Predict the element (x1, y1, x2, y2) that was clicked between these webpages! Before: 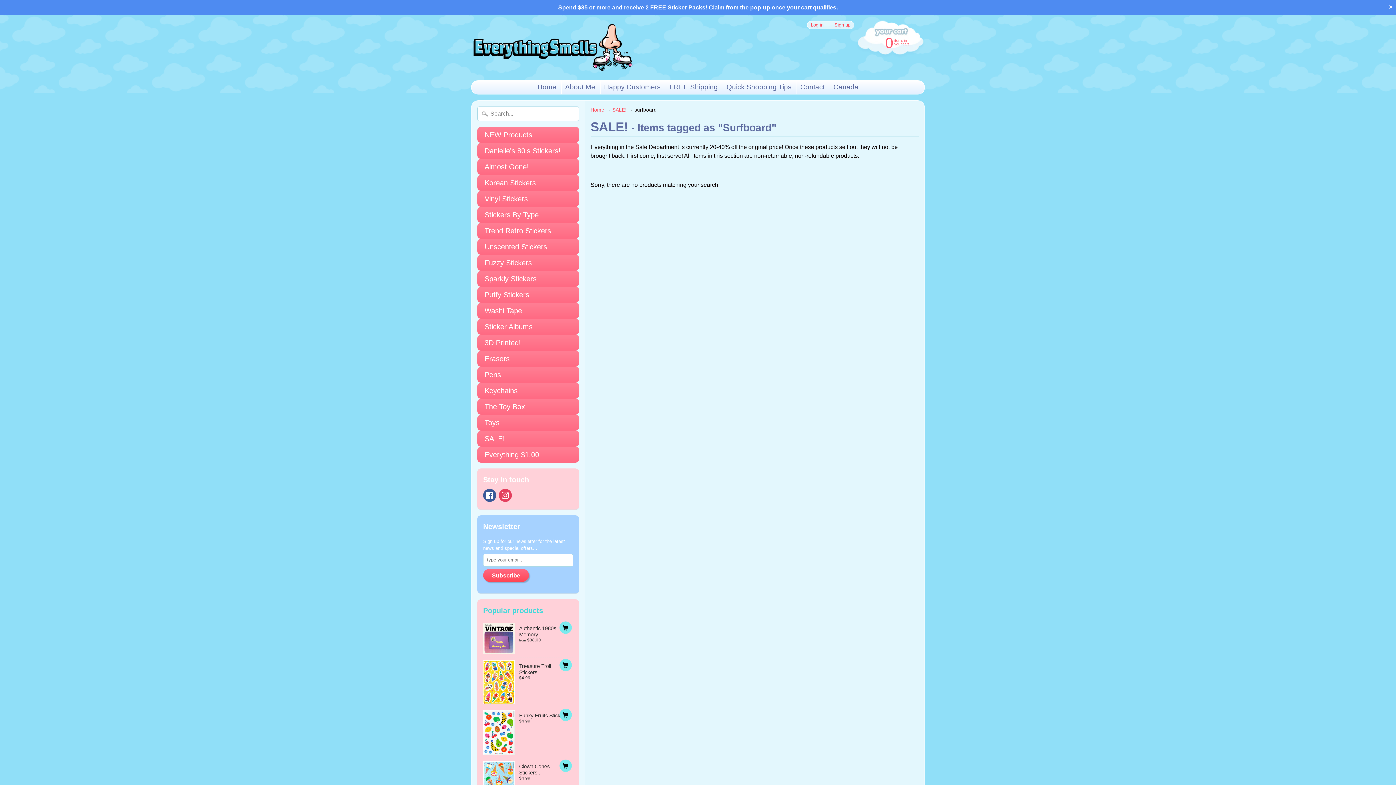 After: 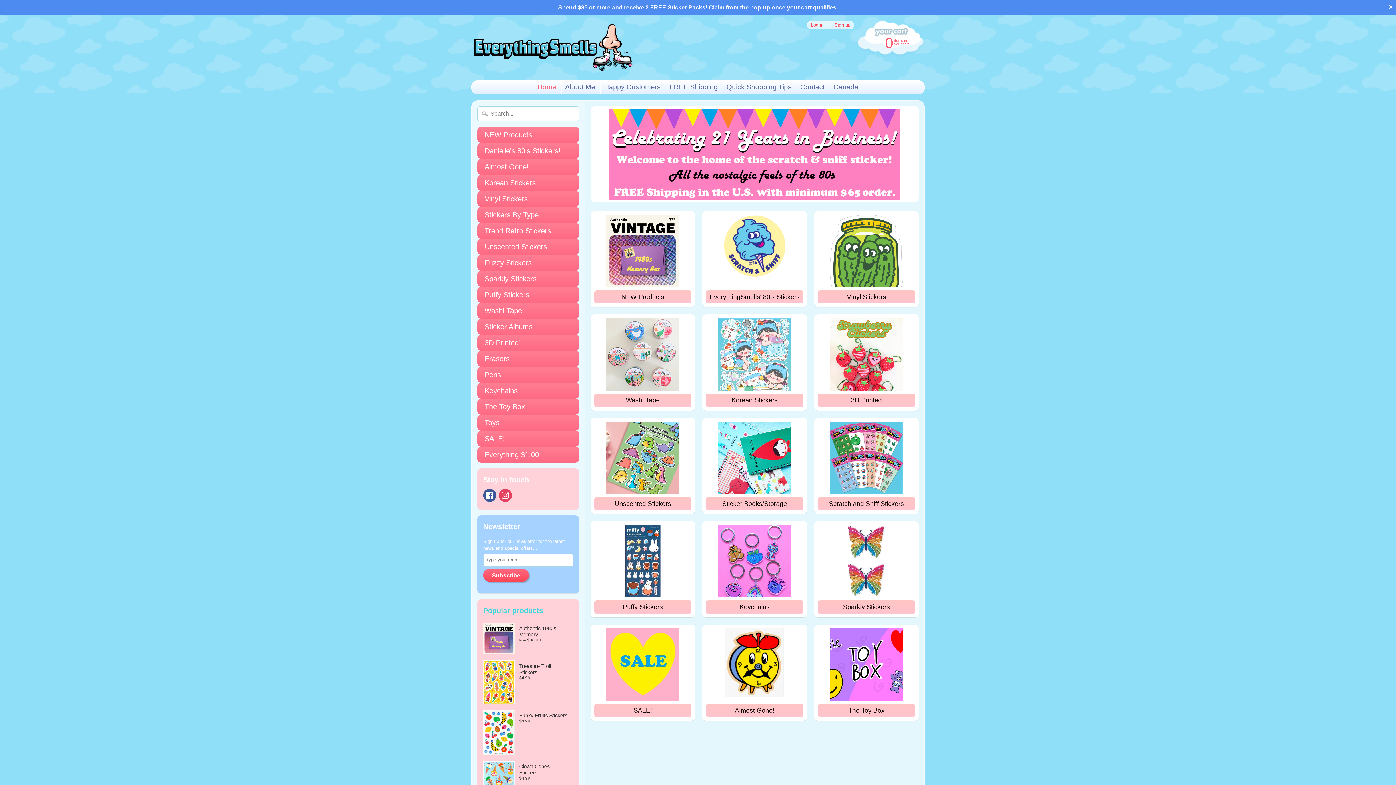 Action: bbox: (534, 80, 560, 94) label: Home